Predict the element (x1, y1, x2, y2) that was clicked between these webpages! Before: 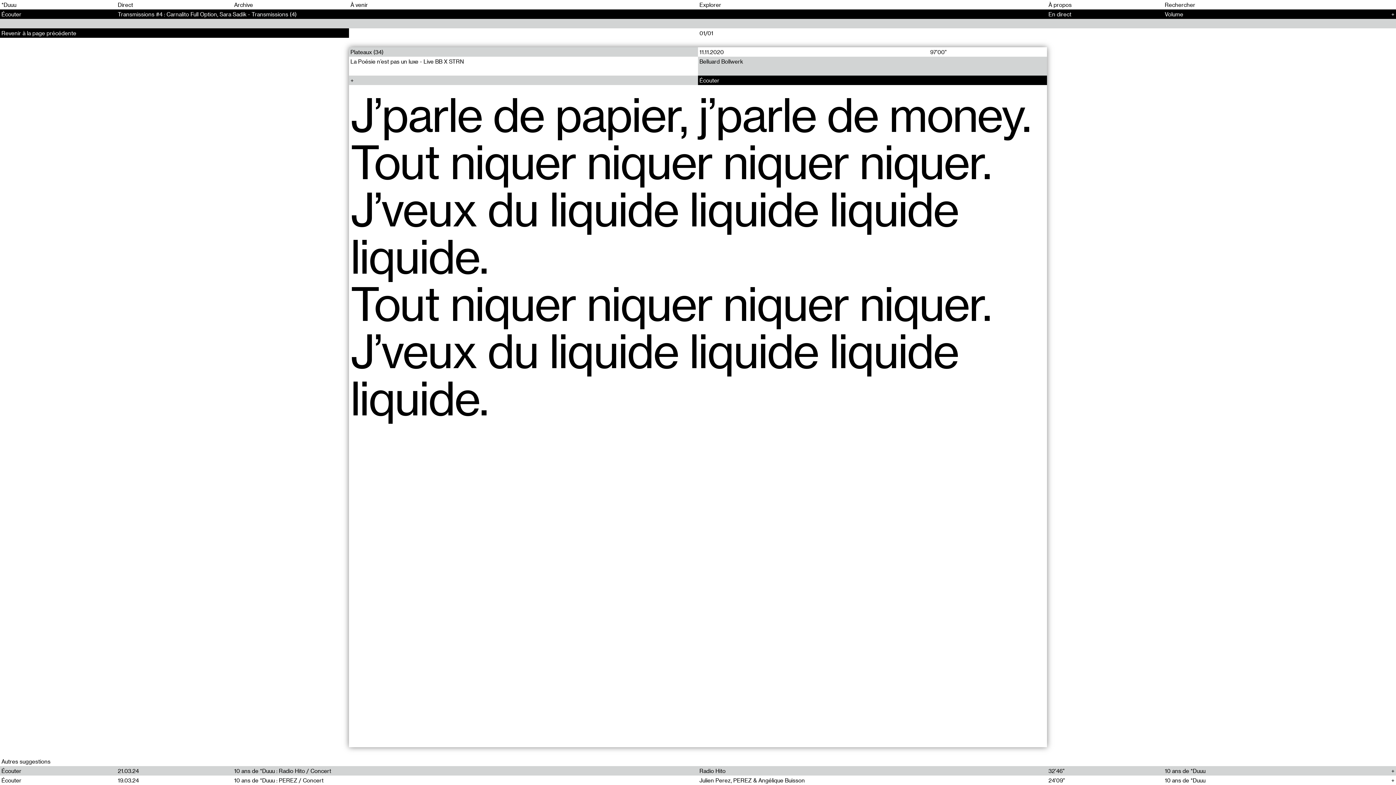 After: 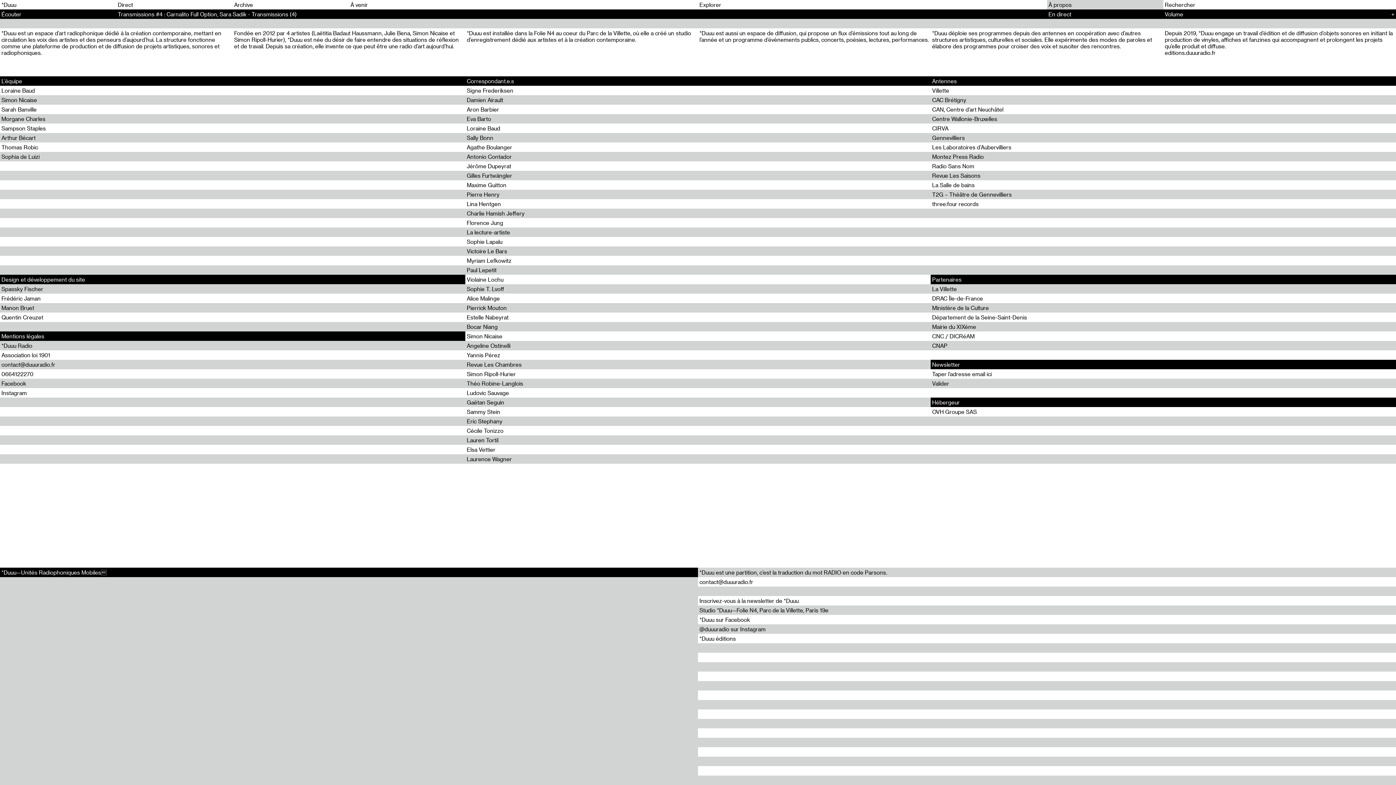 Action: label: À propos bbox: (1047, 0, 1163, 9)